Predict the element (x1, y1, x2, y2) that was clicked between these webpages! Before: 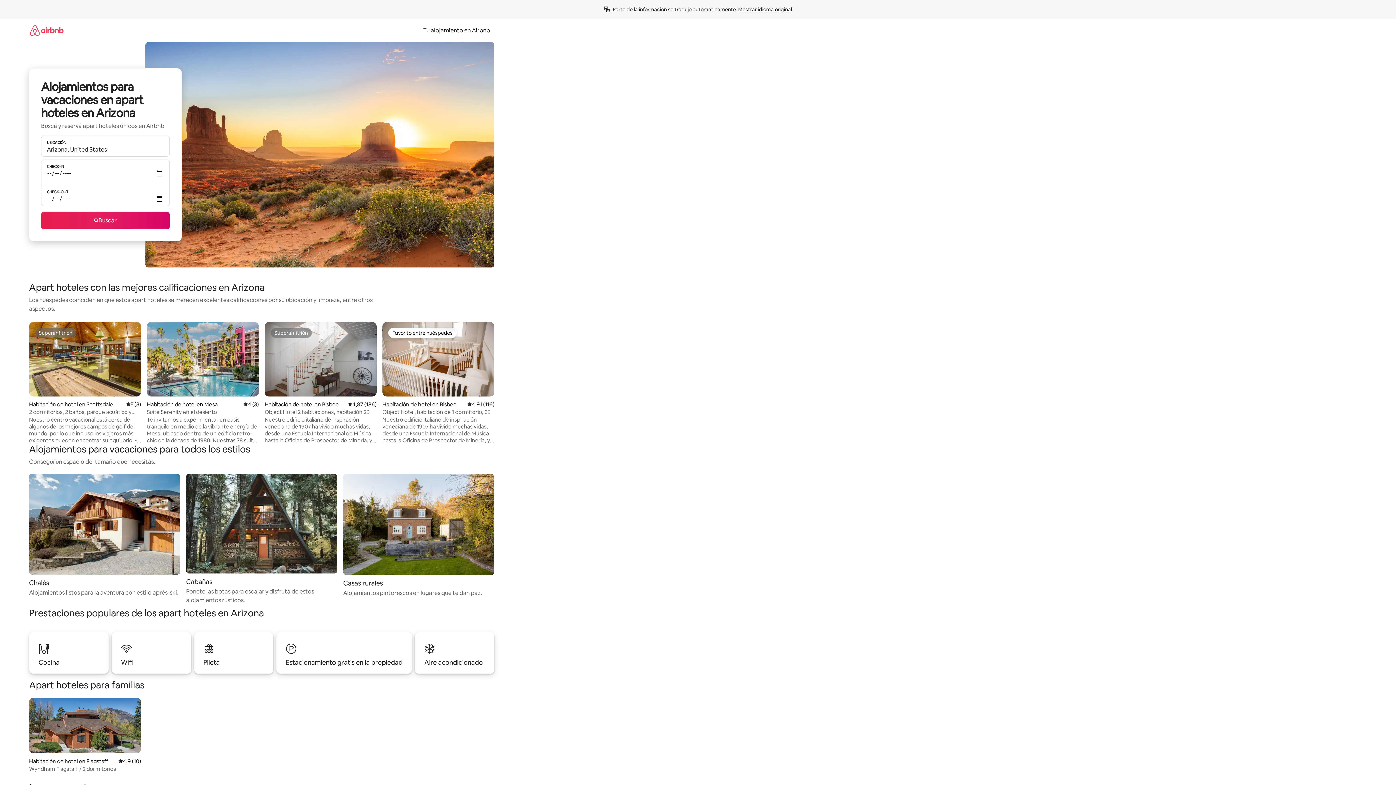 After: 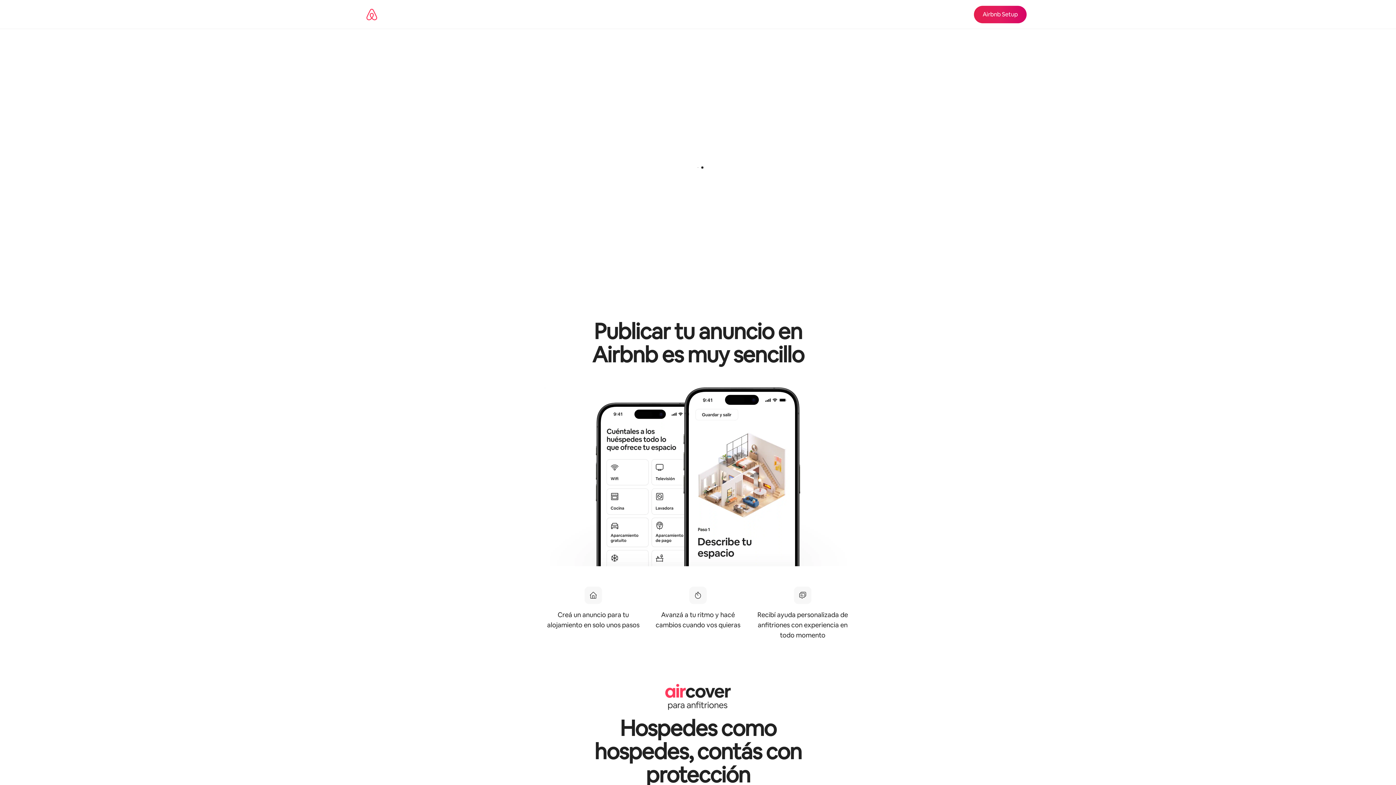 Action: bbox: (418, 26, 494, 34) label: Tu alojamiento en Airbnb